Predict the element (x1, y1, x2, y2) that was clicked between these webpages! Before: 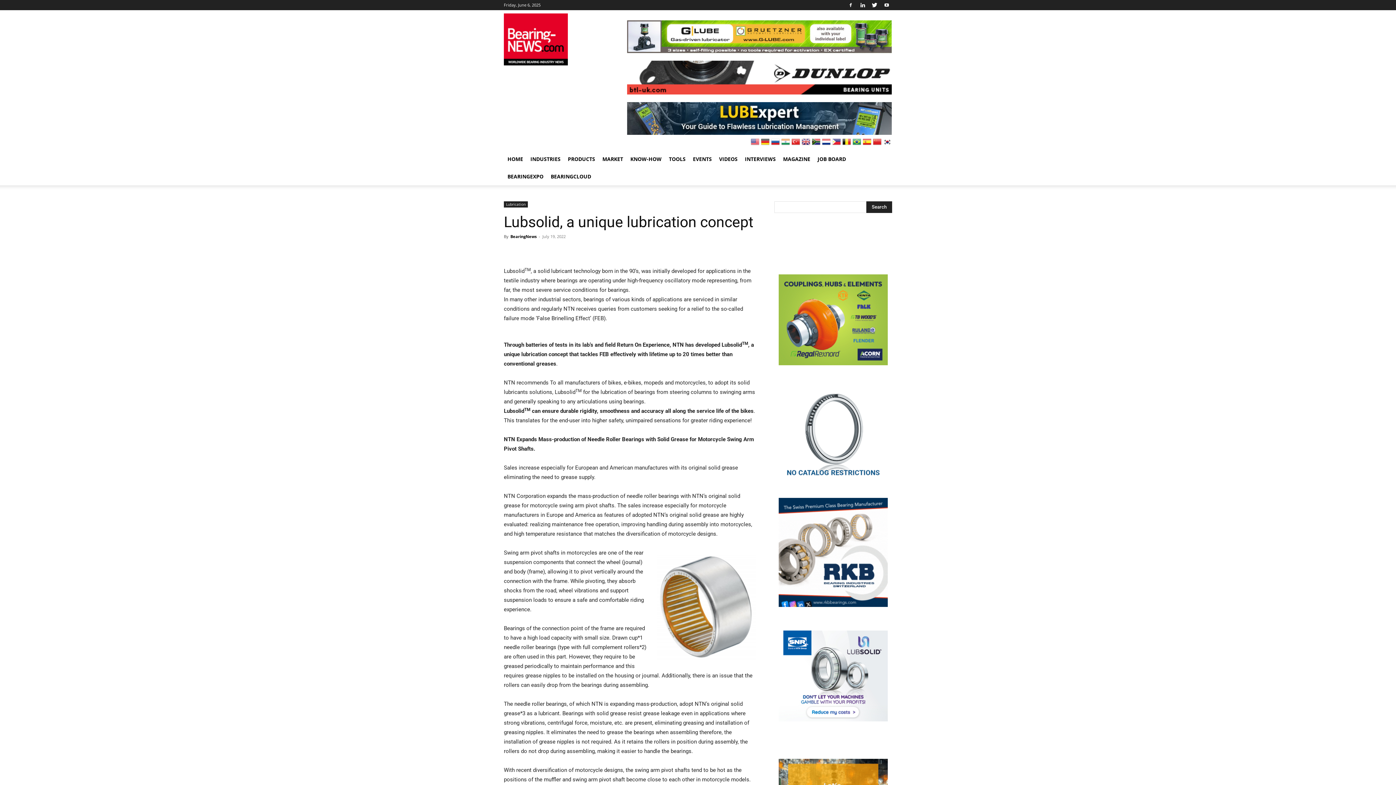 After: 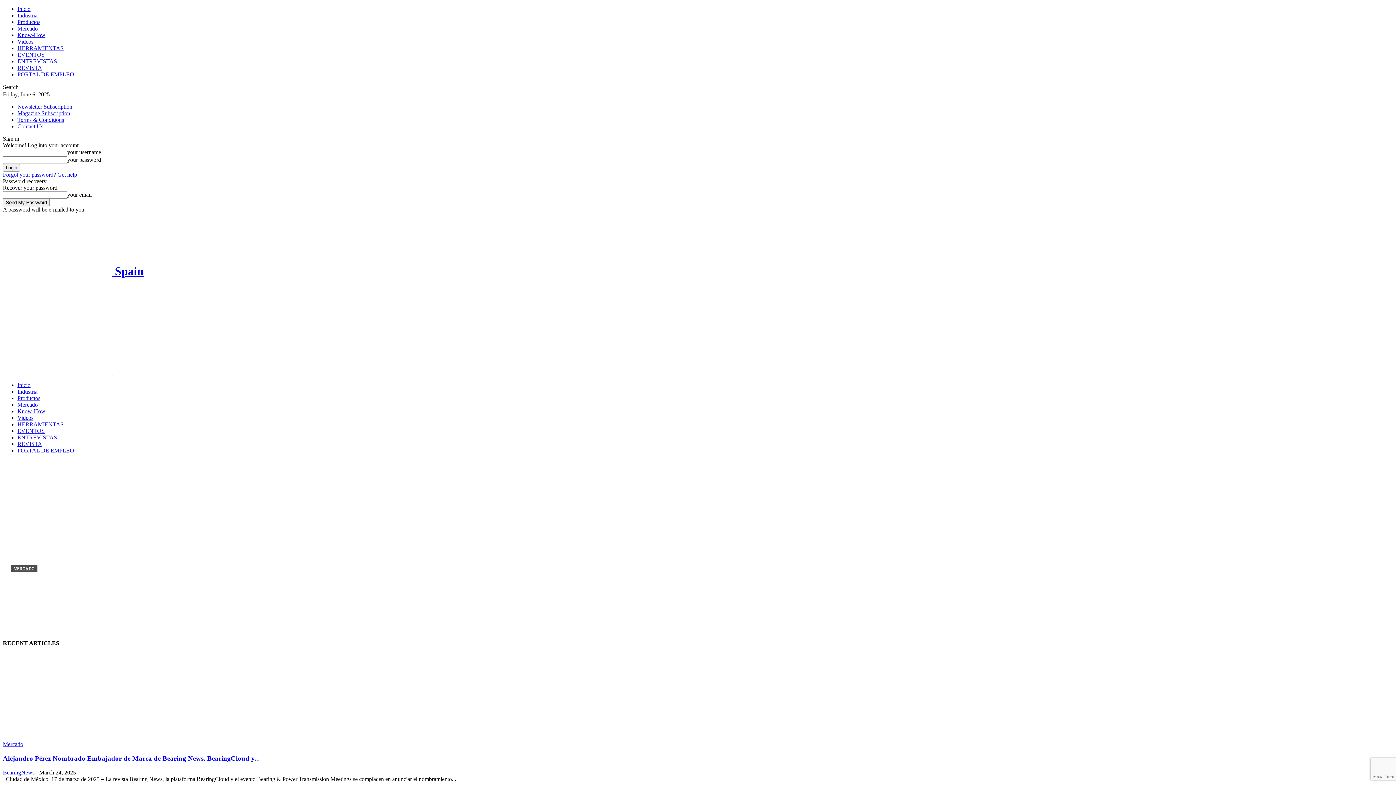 Action: bbox: (862, 138, 871, 145)